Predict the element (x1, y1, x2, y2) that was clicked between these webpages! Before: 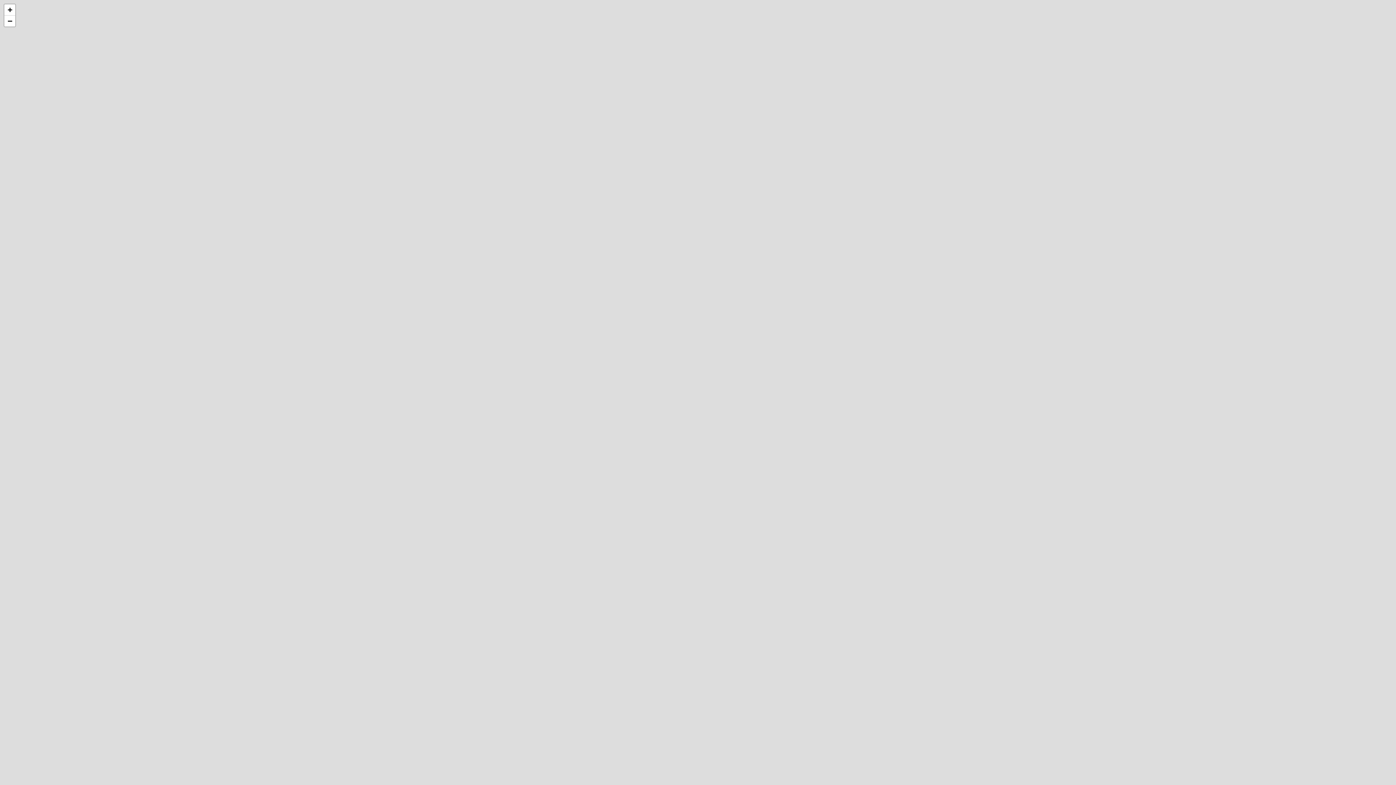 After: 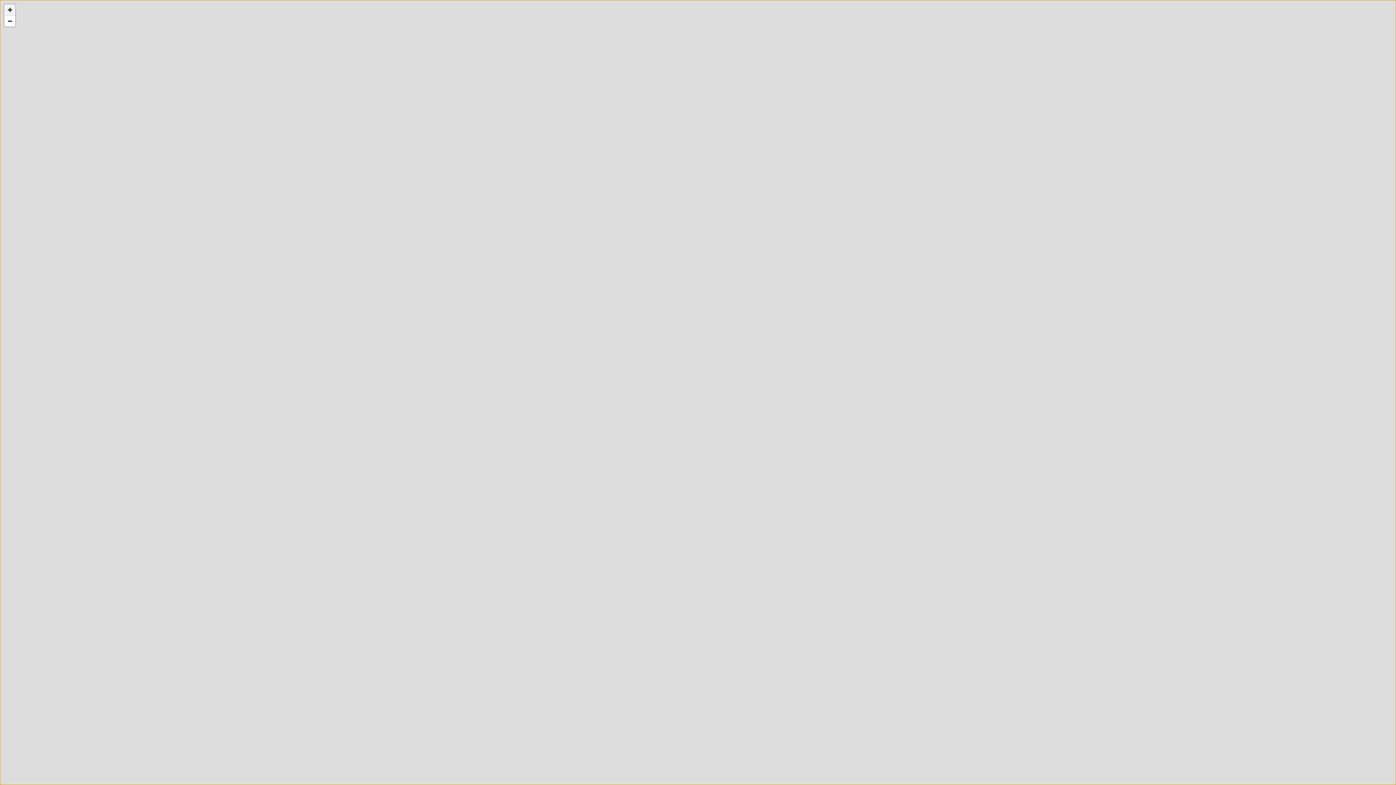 Action: label: Zoom in bbox: (4, 4, 15, 15)